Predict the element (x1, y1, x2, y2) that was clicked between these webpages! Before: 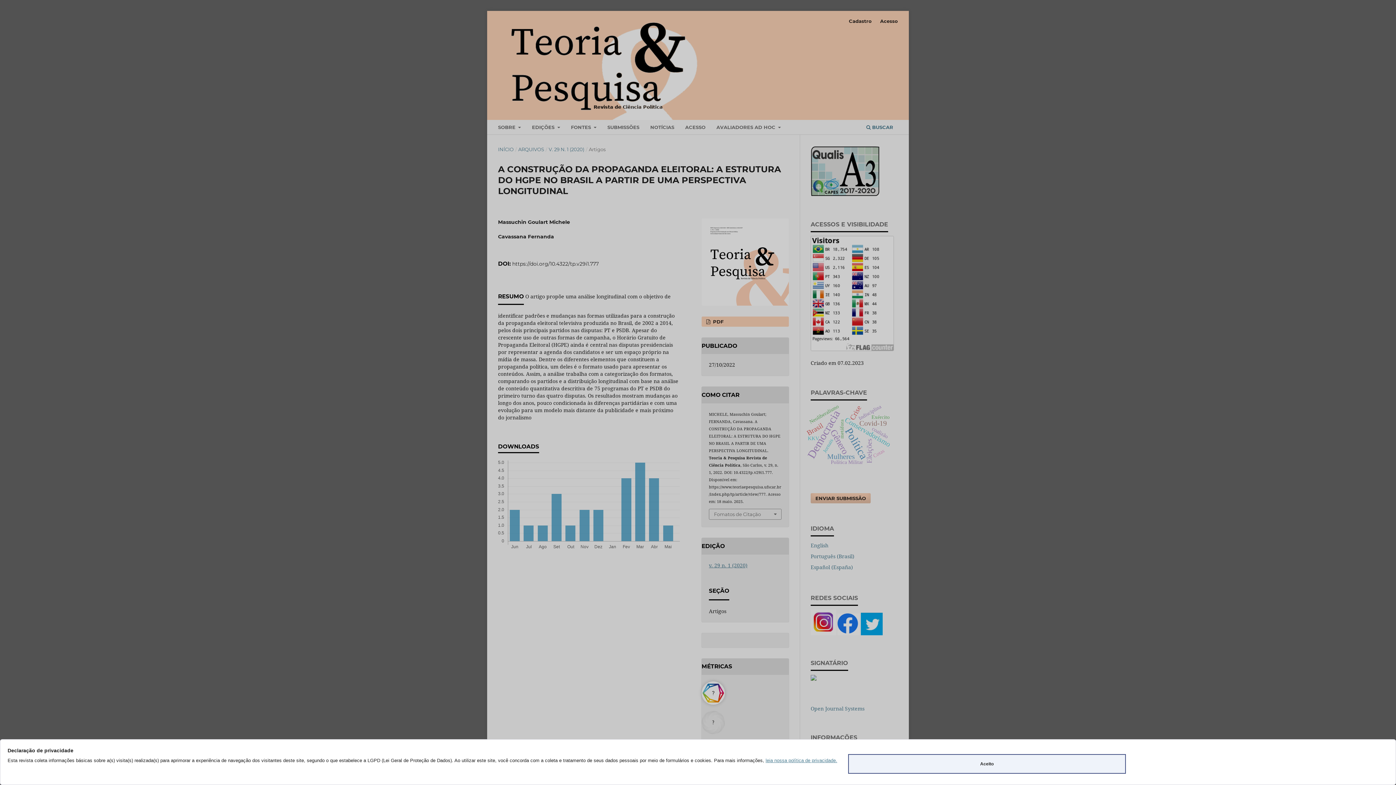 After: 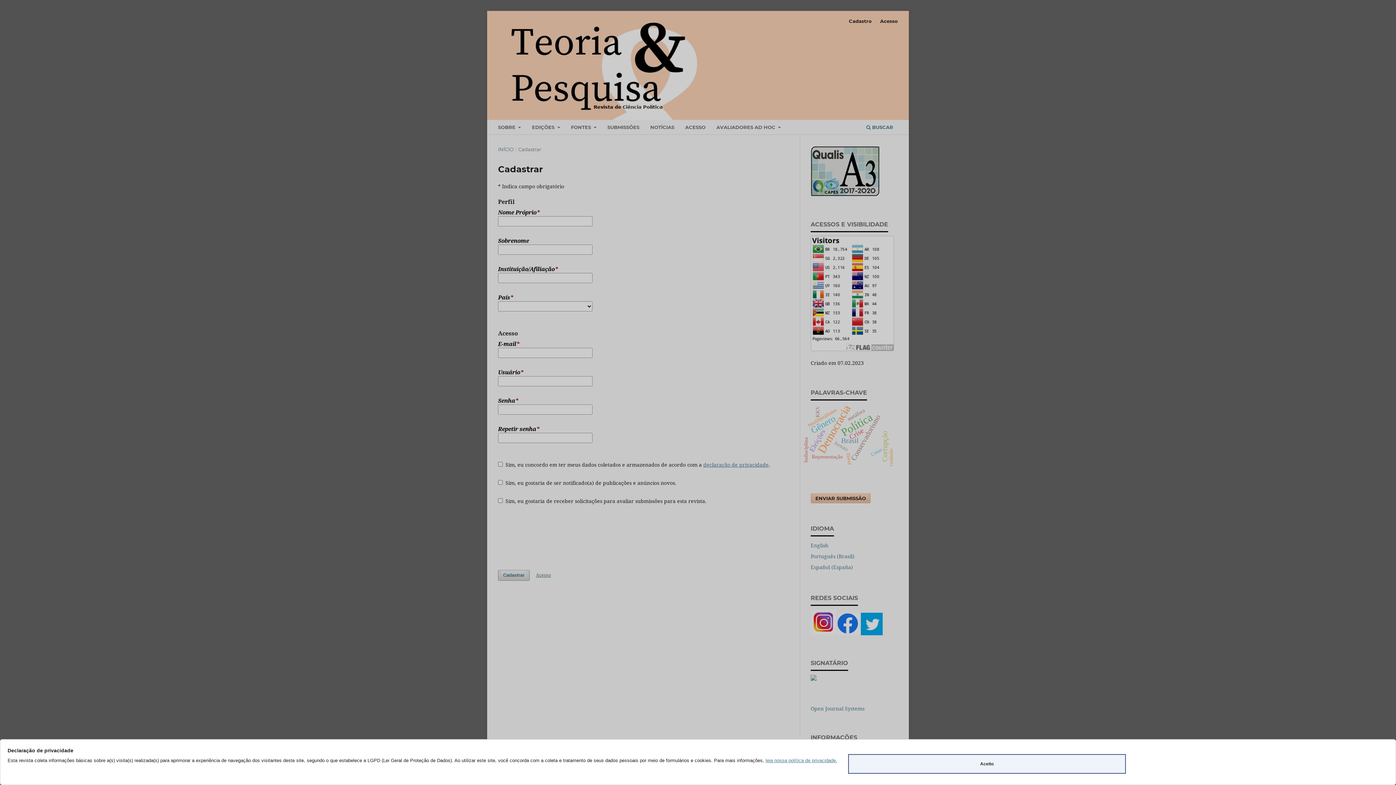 Action: label: Cadastro bbox: (845, 15, 875, 26)